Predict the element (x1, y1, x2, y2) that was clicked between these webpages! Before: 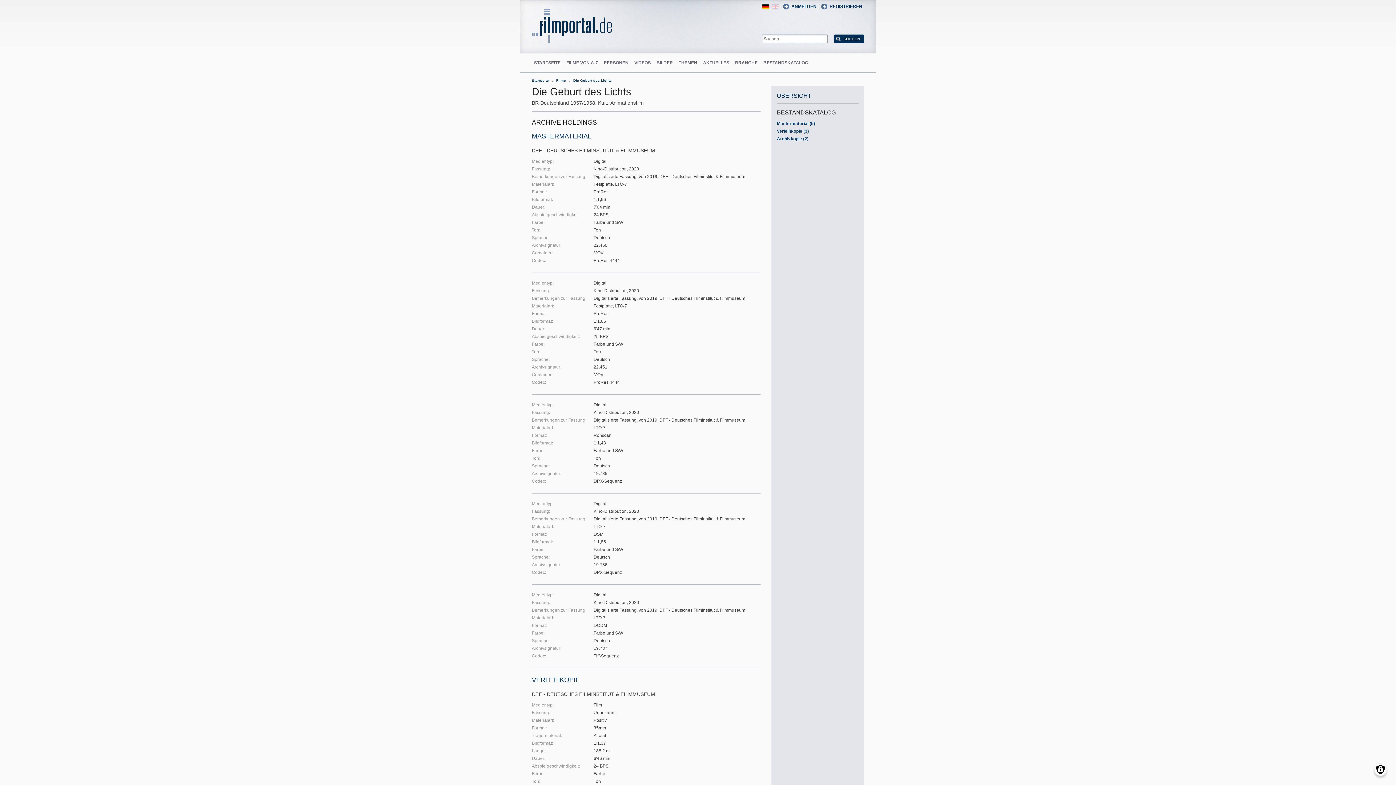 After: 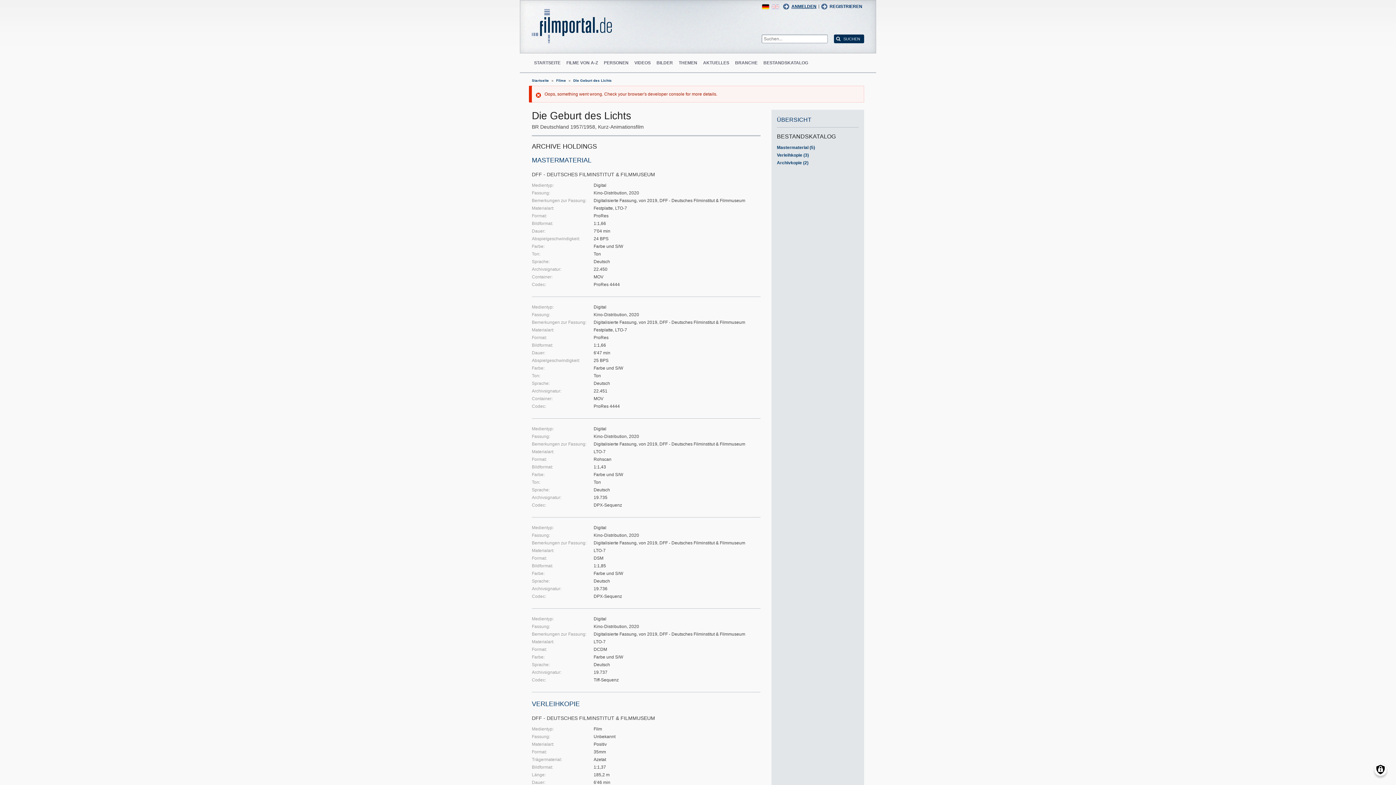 Action: bbox: (783, 3, 816, 9) label: ANMELDEN